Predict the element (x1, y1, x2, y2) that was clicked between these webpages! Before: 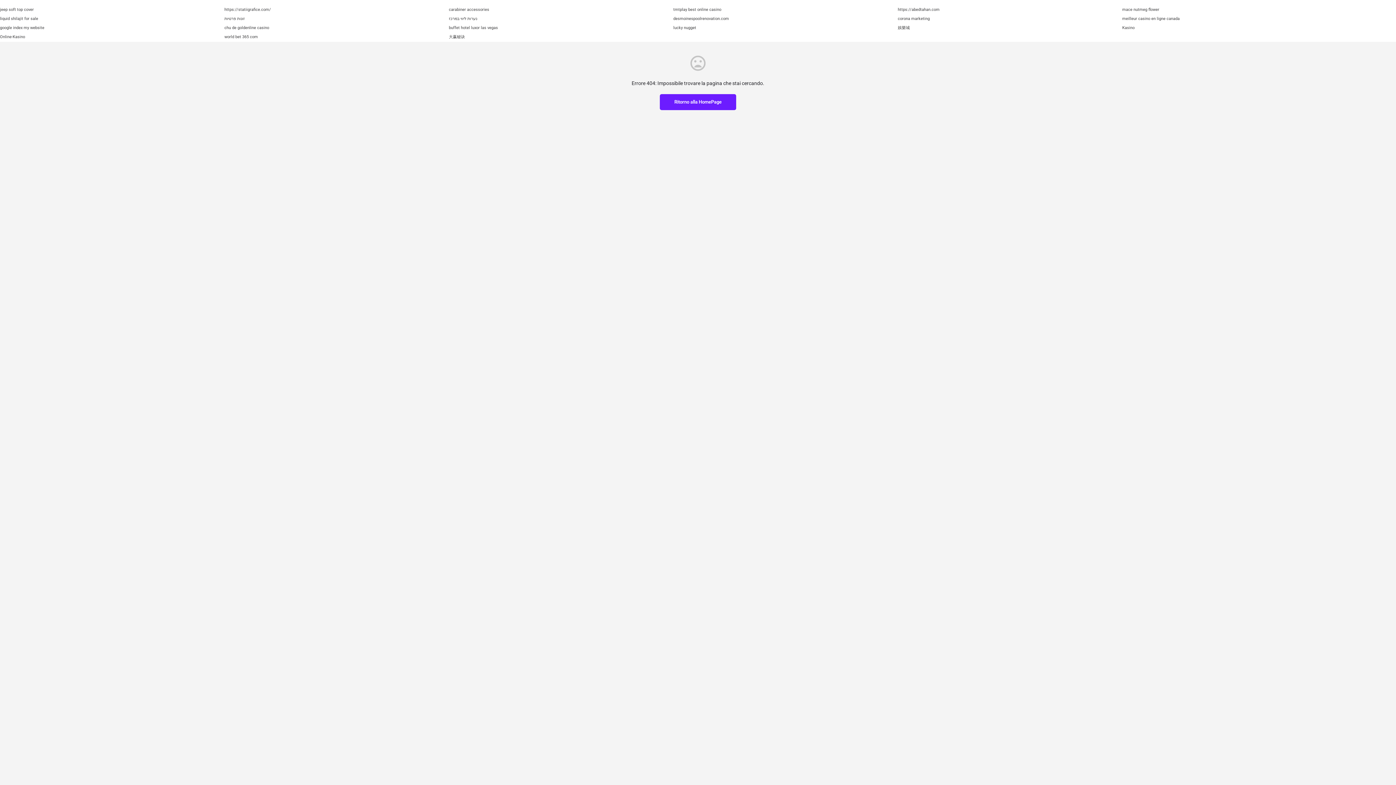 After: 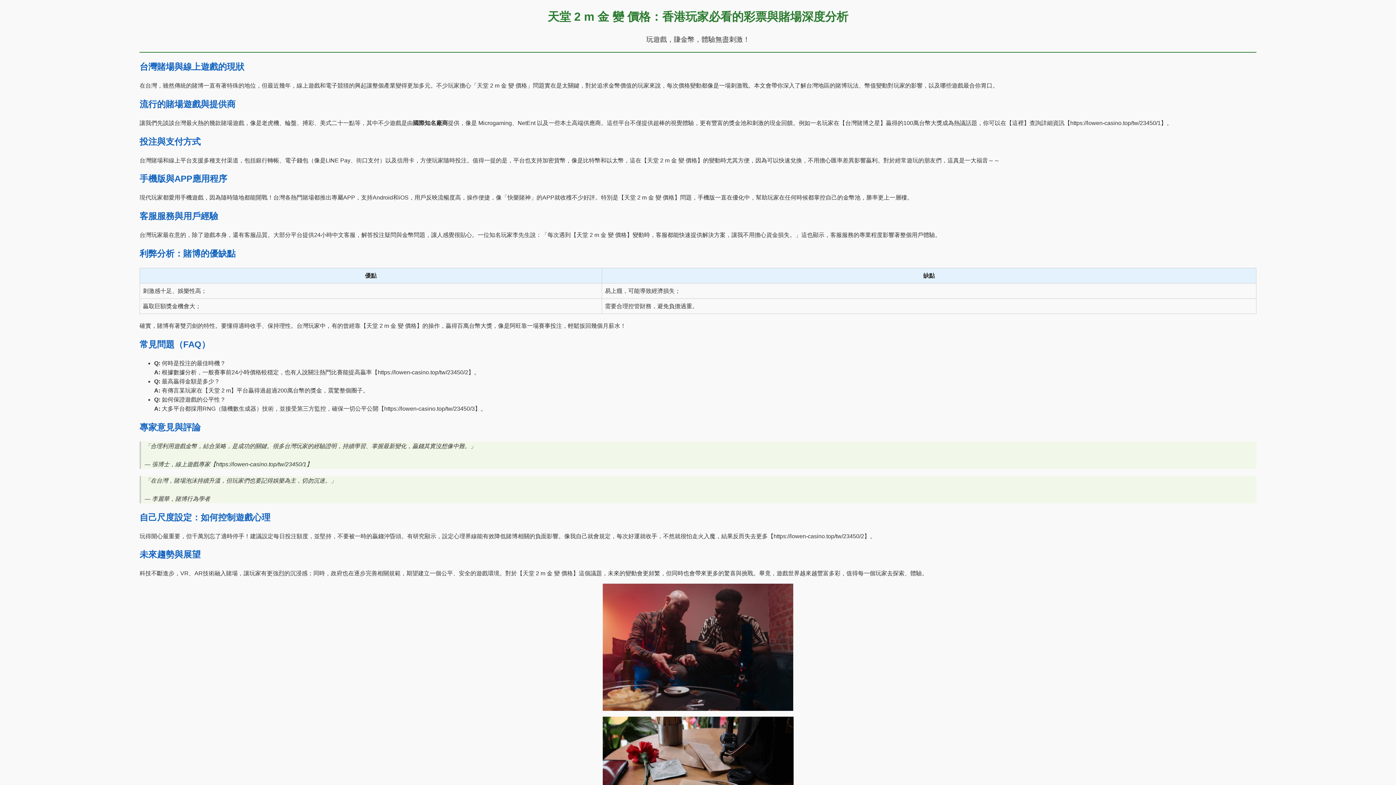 Action: bbox: (898, 25, 910, 30) label: 娛樂城